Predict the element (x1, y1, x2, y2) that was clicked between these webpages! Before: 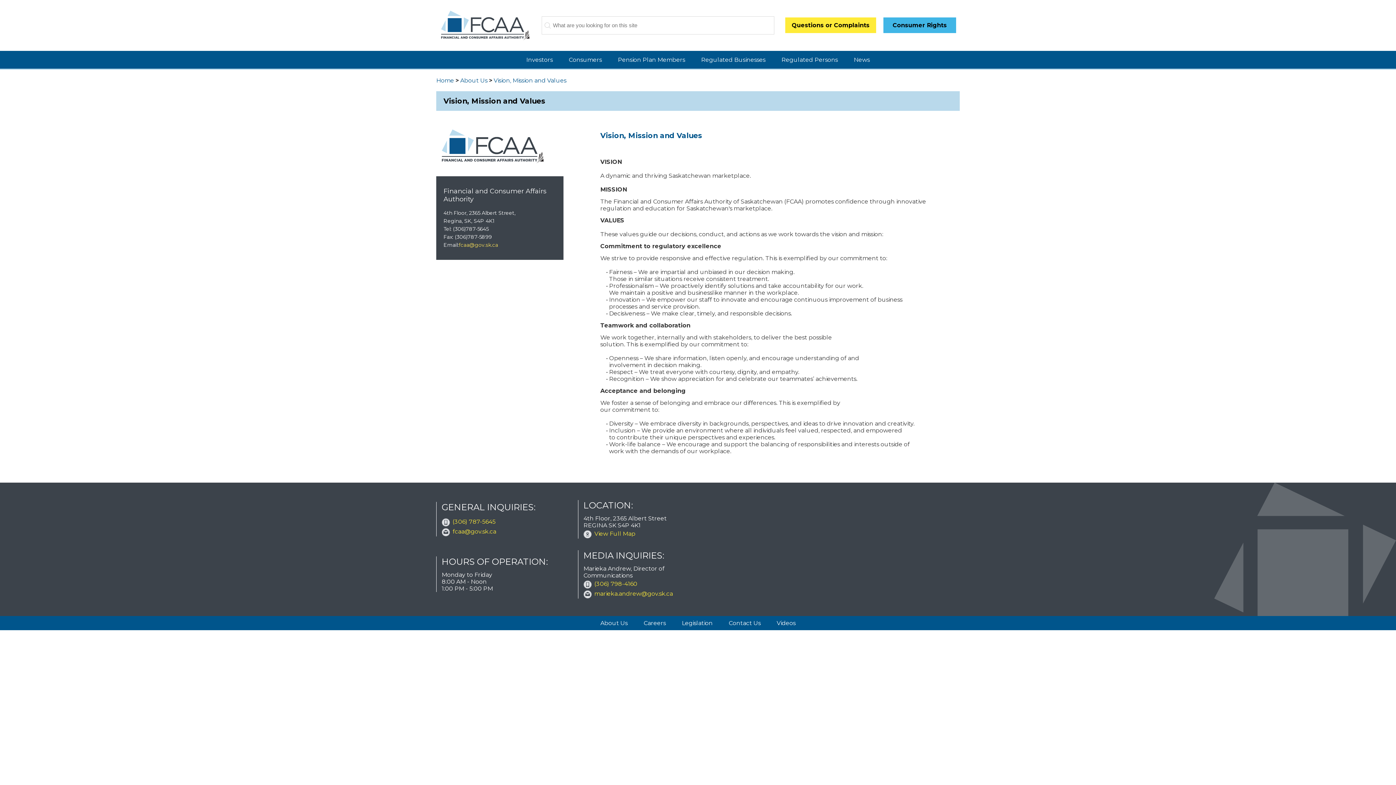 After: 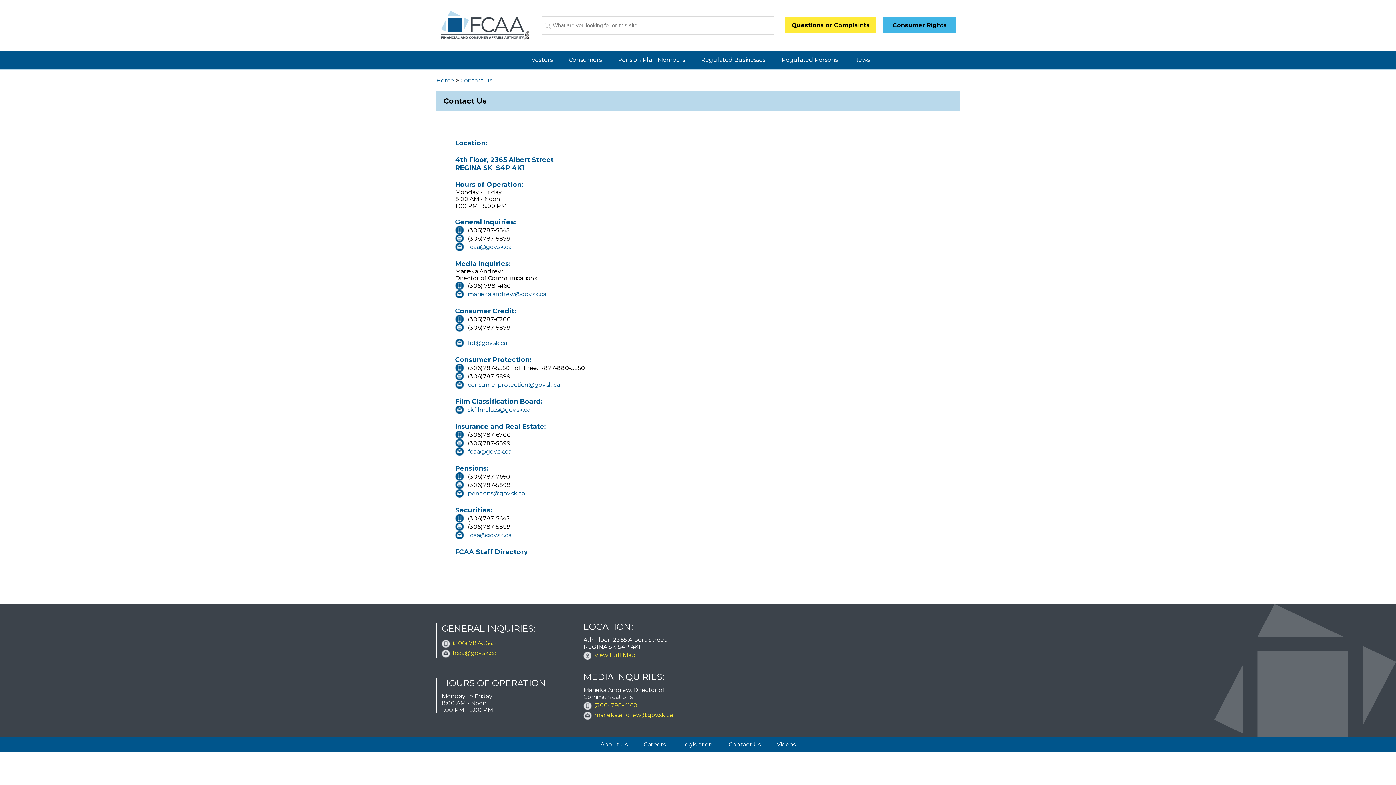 Action: bbox: (725, 616, 764, 630) label: Contact Us